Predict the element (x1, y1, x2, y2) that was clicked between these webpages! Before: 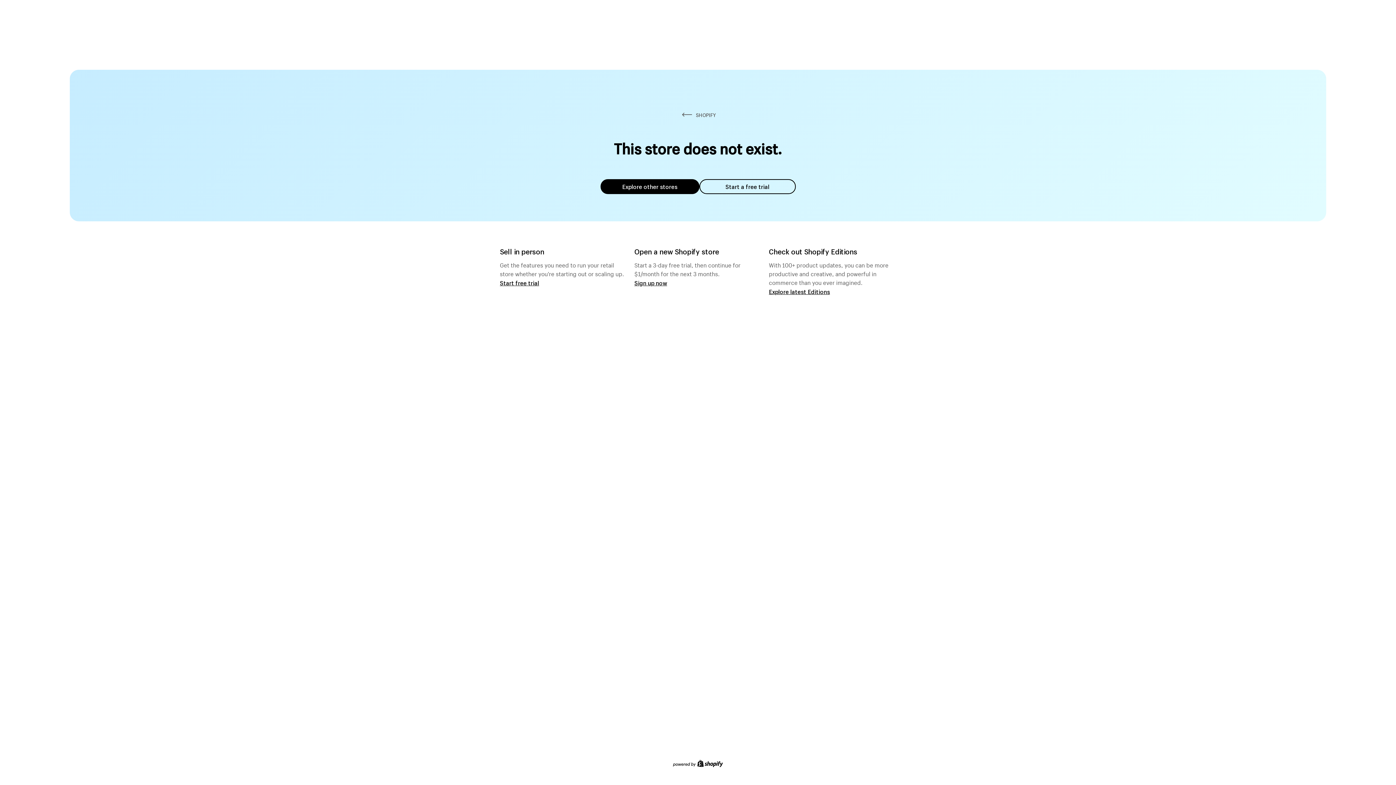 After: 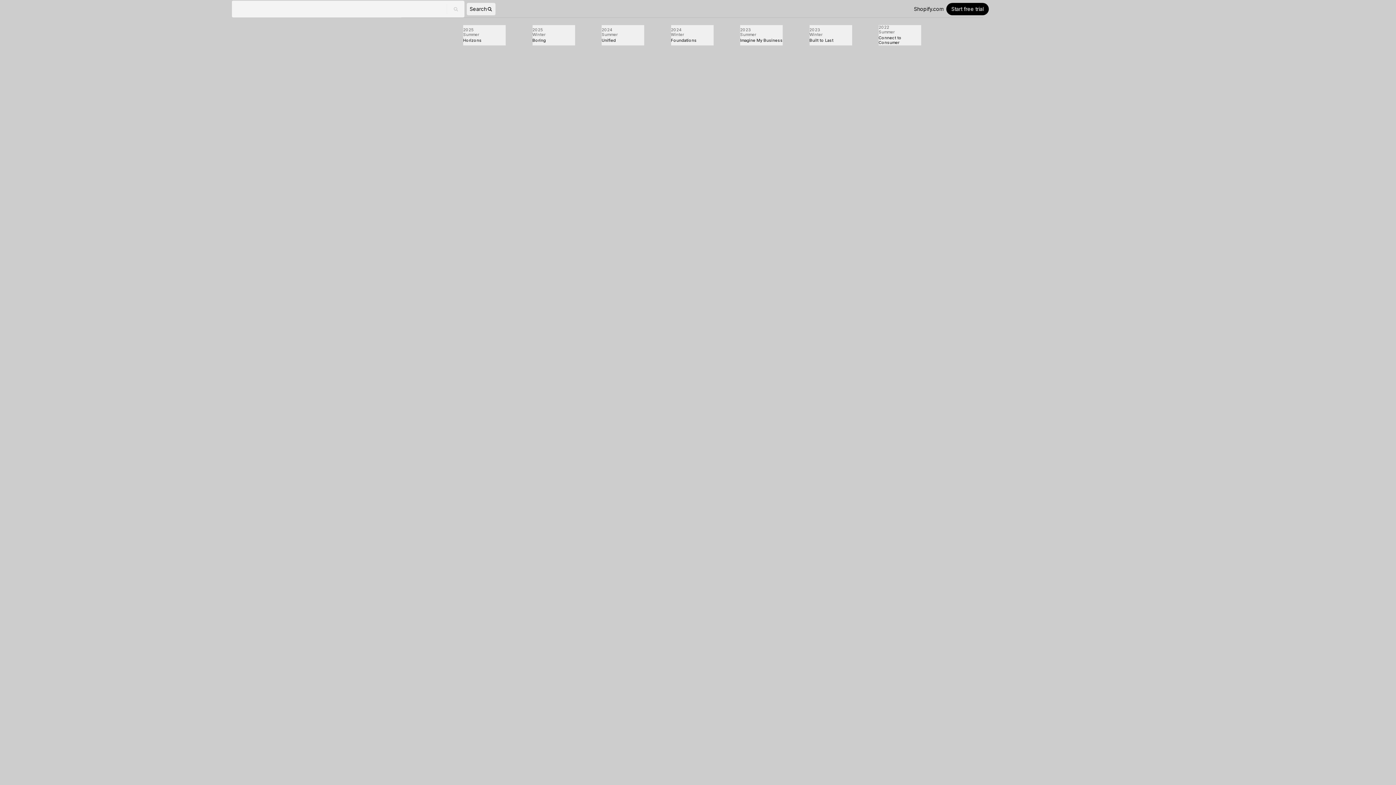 Action: label: Explore latest Editions bbox: (769, 287, 830, 295)